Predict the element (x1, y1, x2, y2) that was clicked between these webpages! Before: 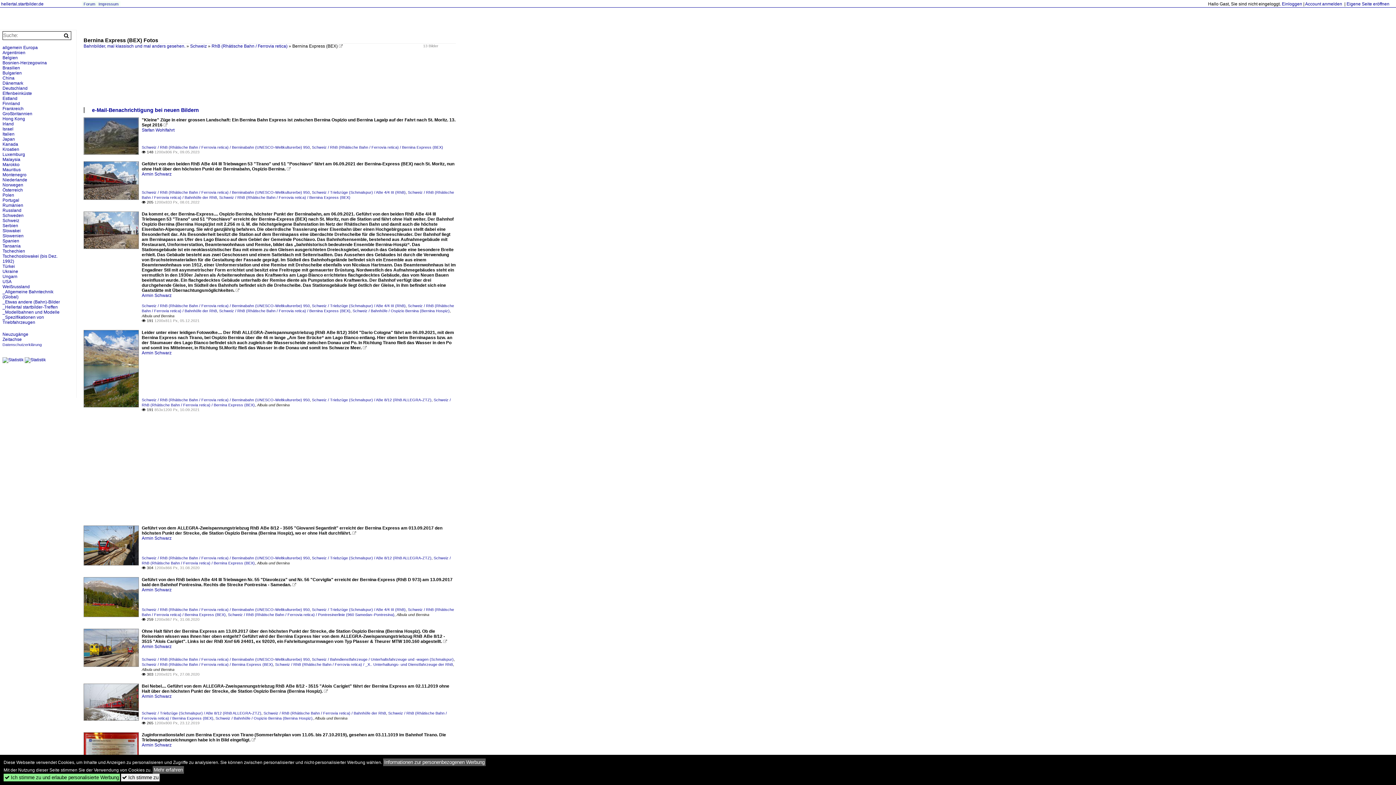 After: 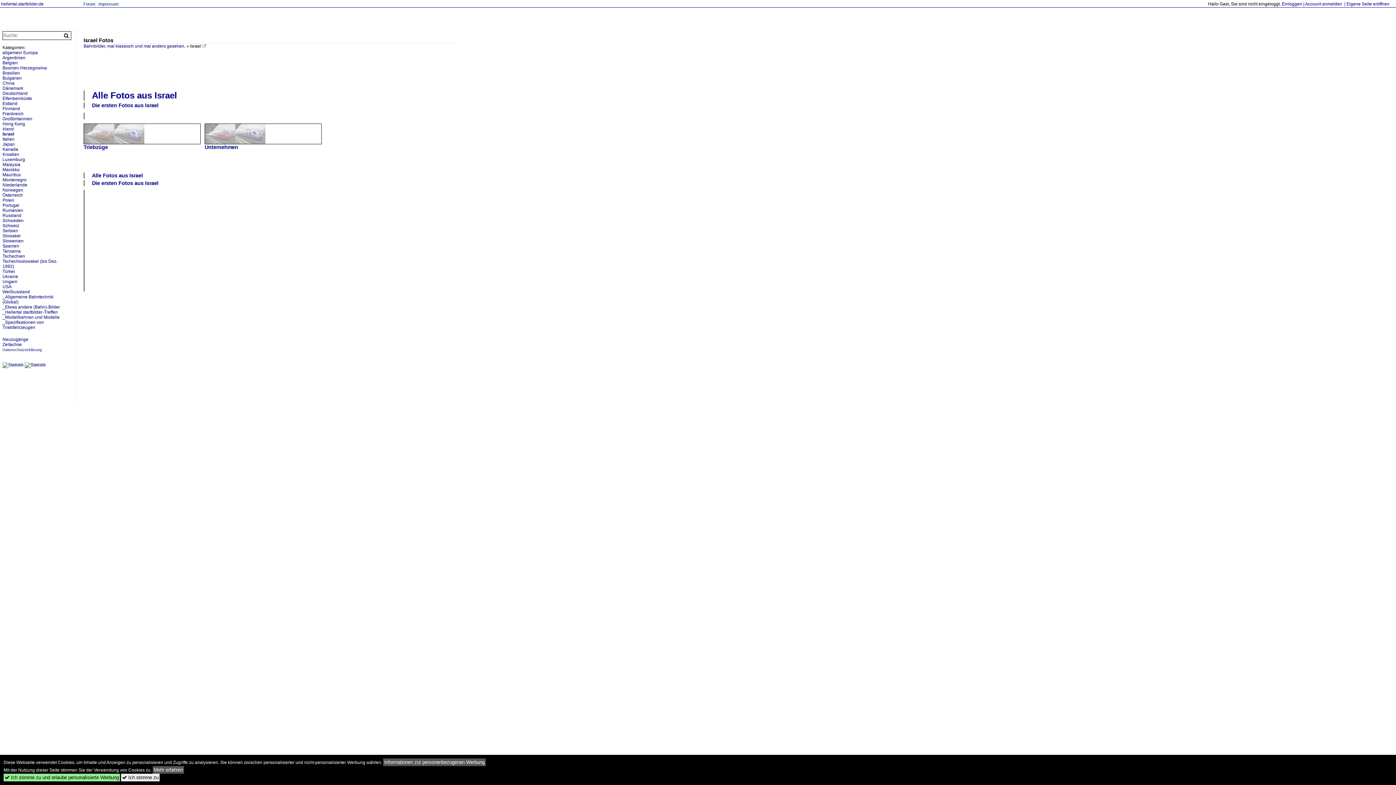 Action: bbox: (2, 126, 13, 131) label: Israel